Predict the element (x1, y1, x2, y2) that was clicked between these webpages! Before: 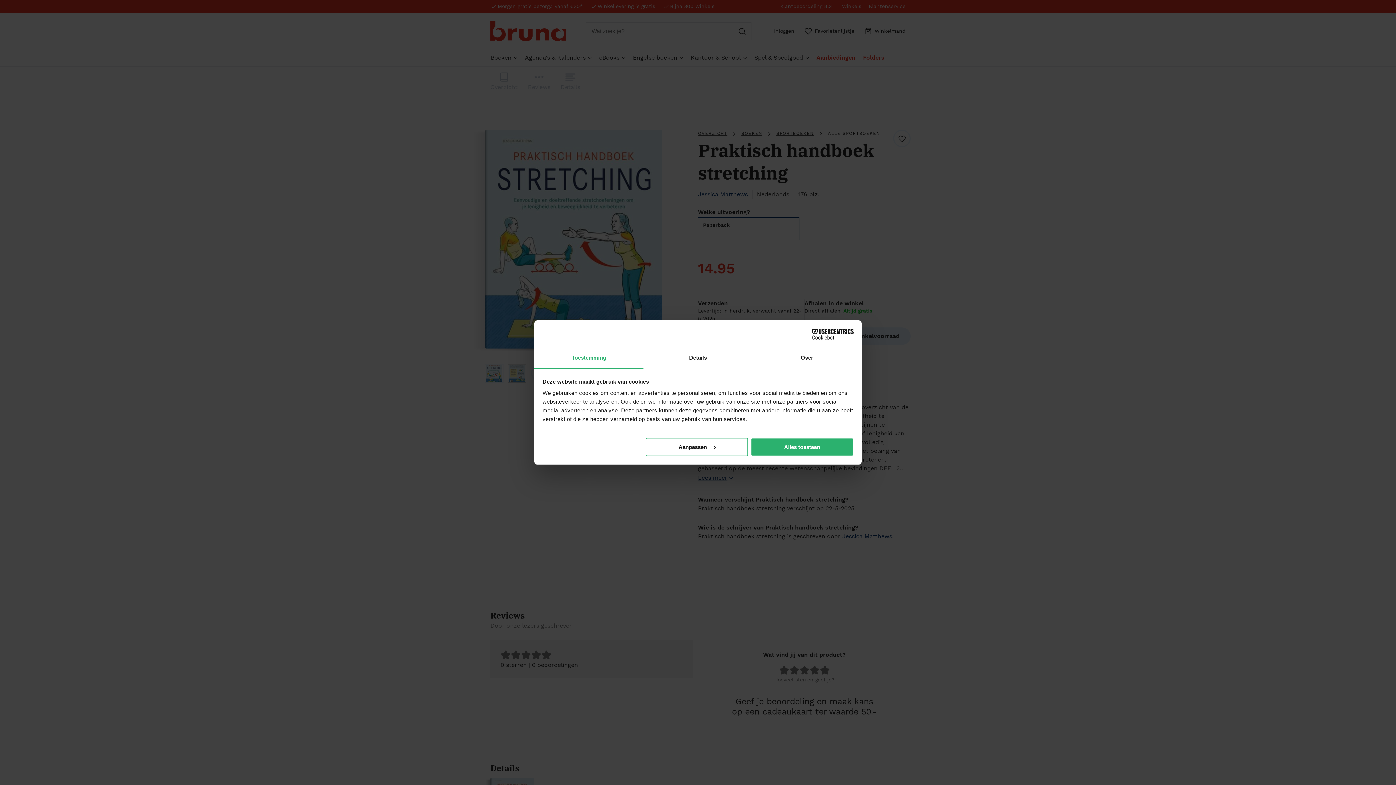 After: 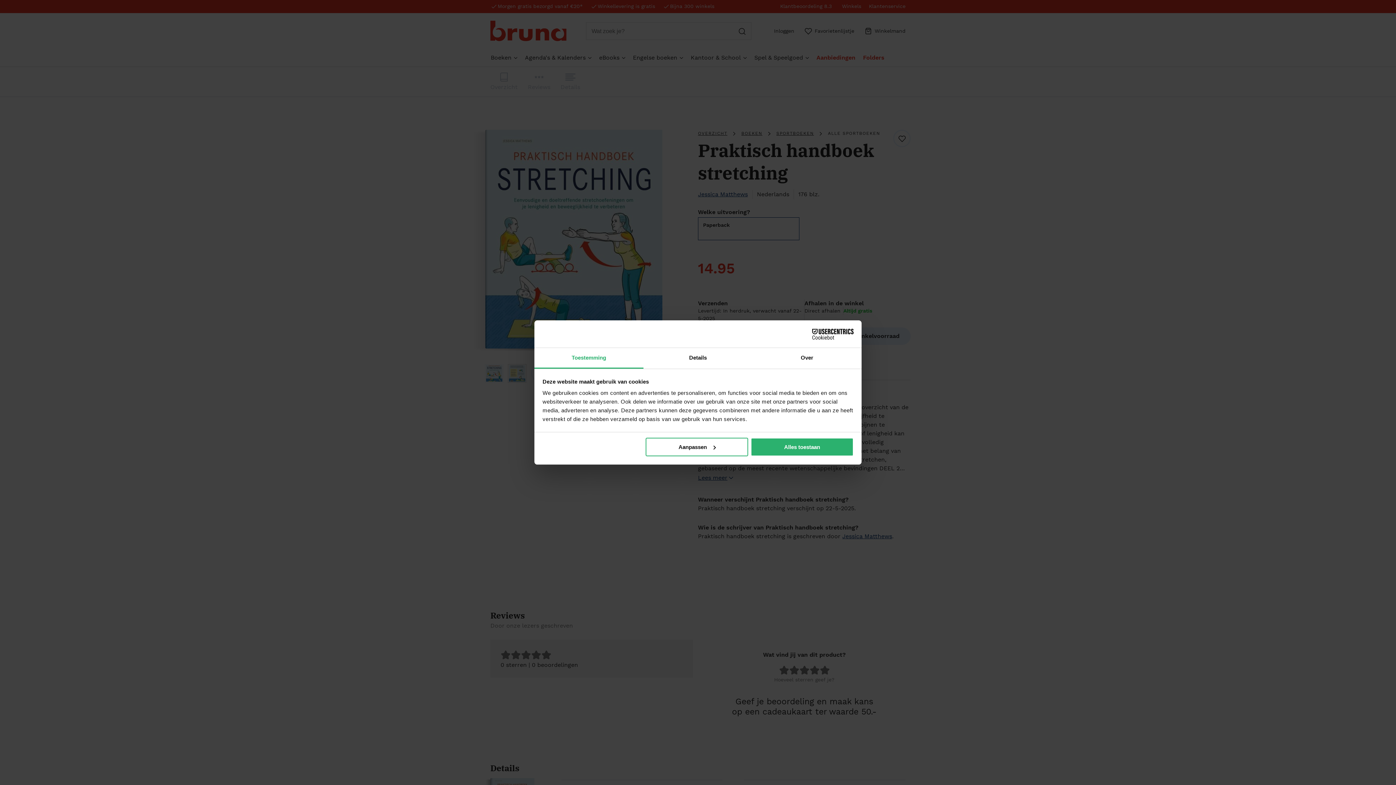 Action: bbox: (790, 328, 853, 339) label: Cookiebot - opens in a new window